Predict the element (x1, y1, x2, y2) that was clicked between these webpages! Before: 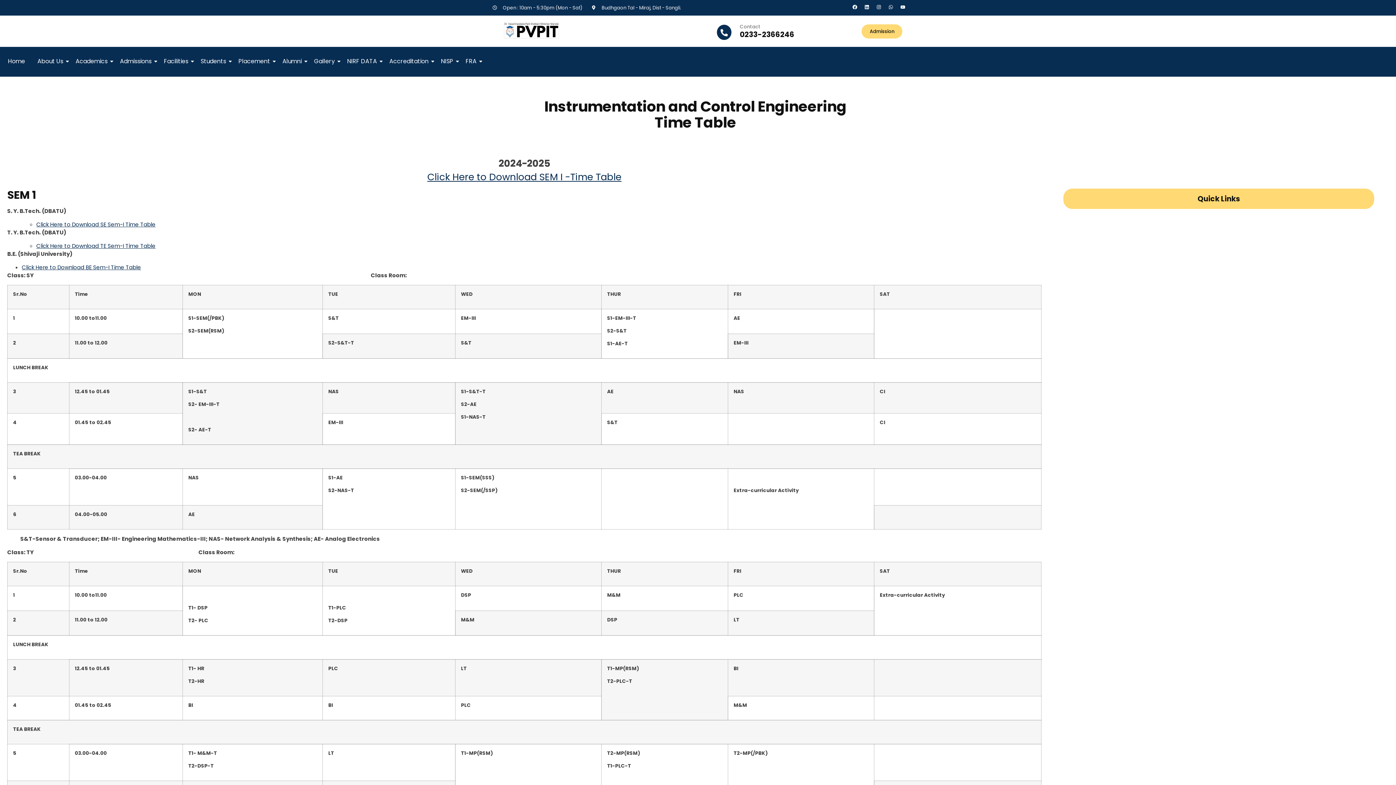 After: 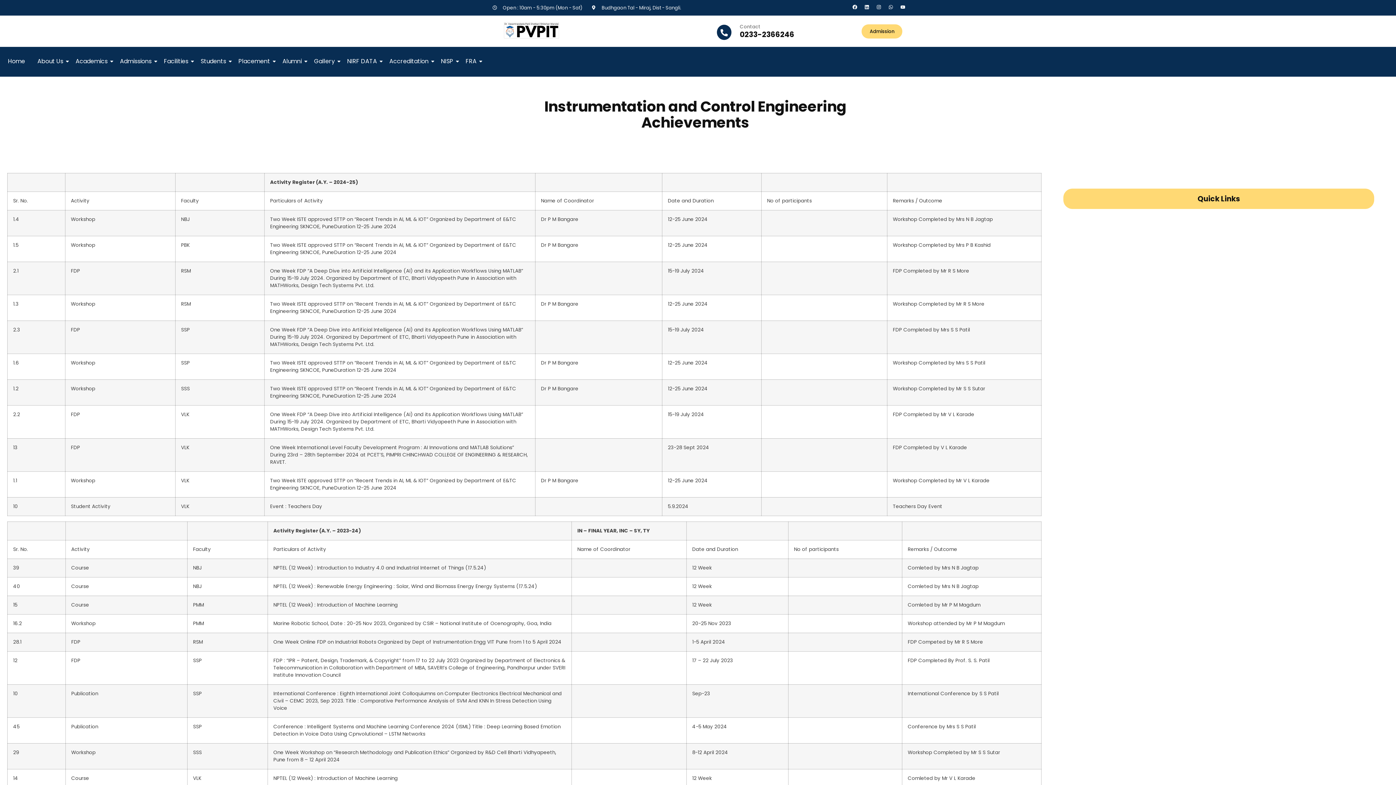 Action: bbox: (1060, 326, 1378, 332) label: Achivements